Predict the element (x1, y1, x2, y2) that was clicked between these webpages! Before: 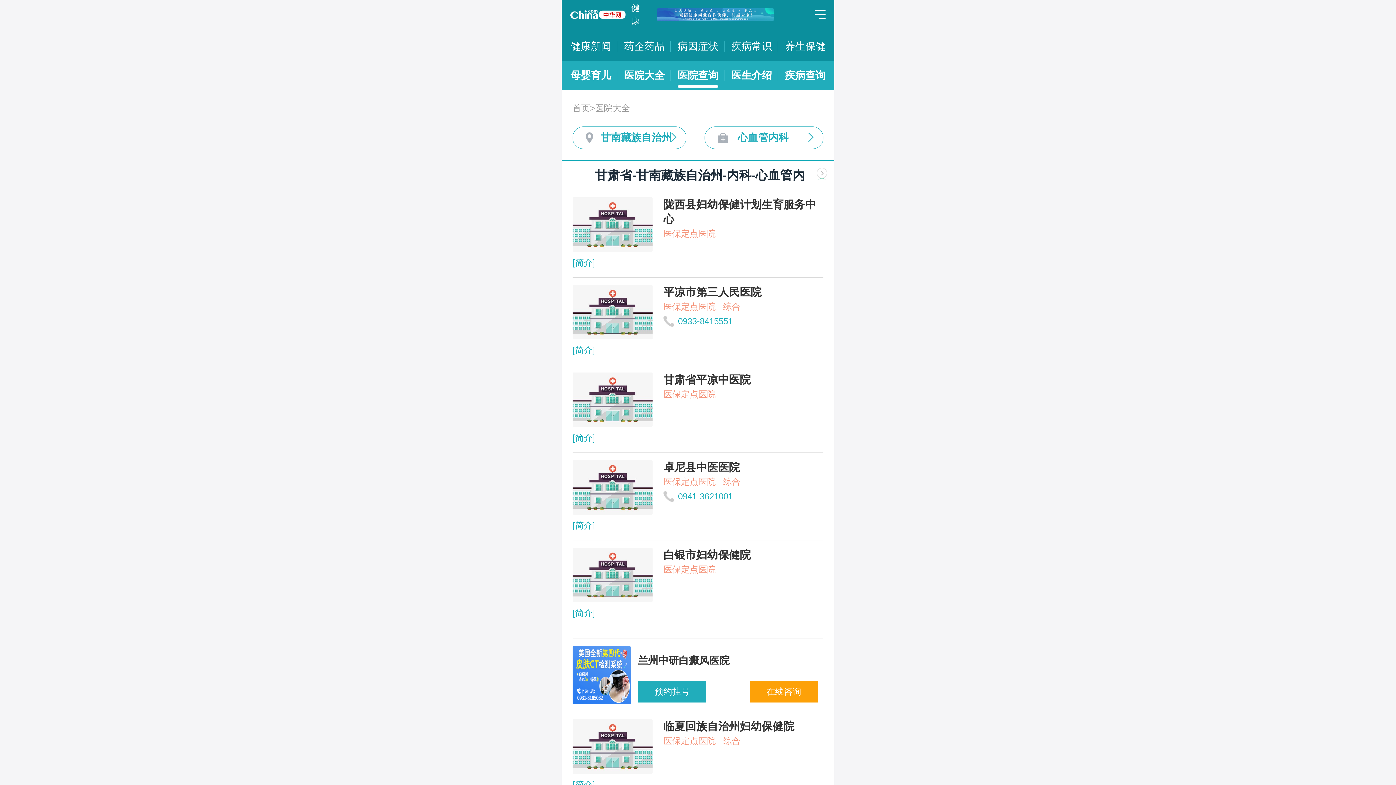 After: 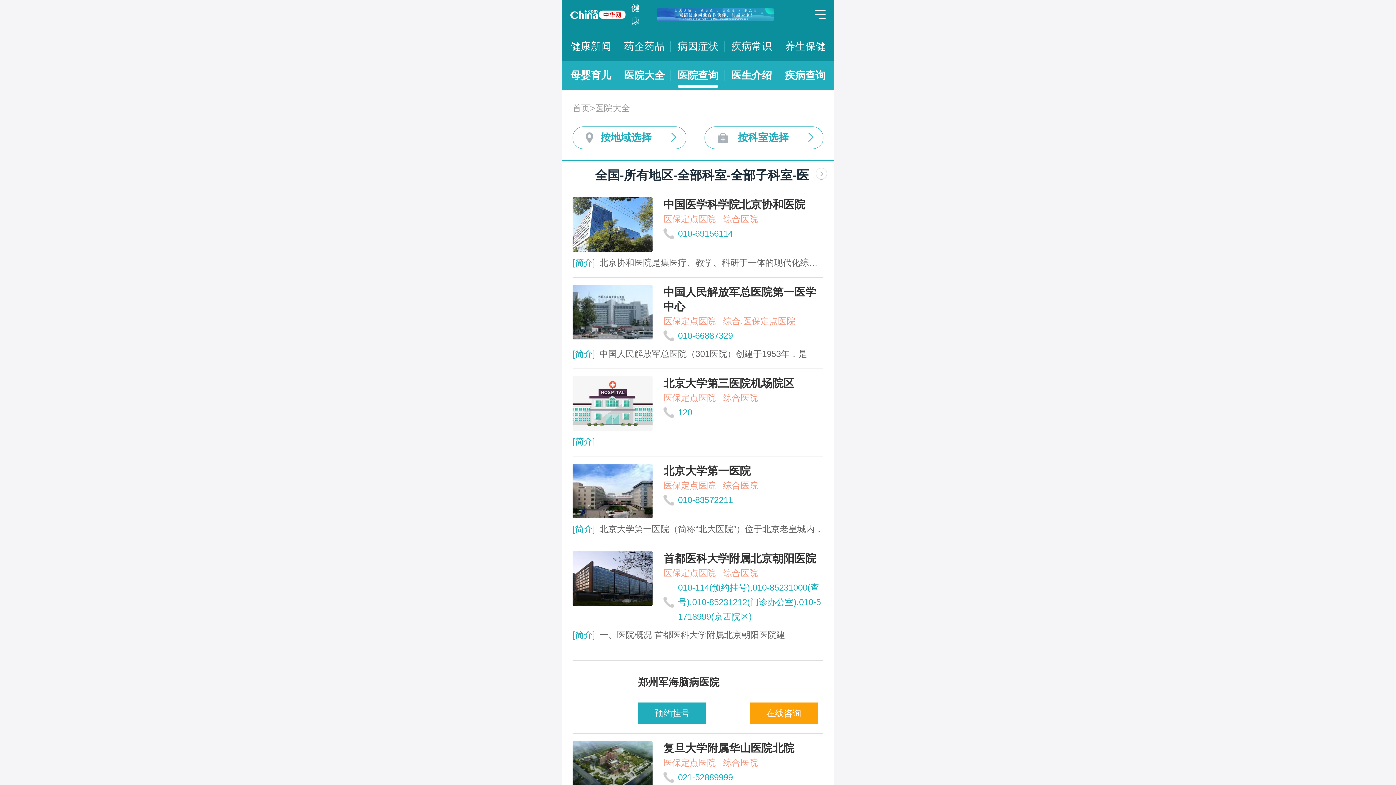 Action: label: 医院查询 bbox: (677, 61, 718, 90)